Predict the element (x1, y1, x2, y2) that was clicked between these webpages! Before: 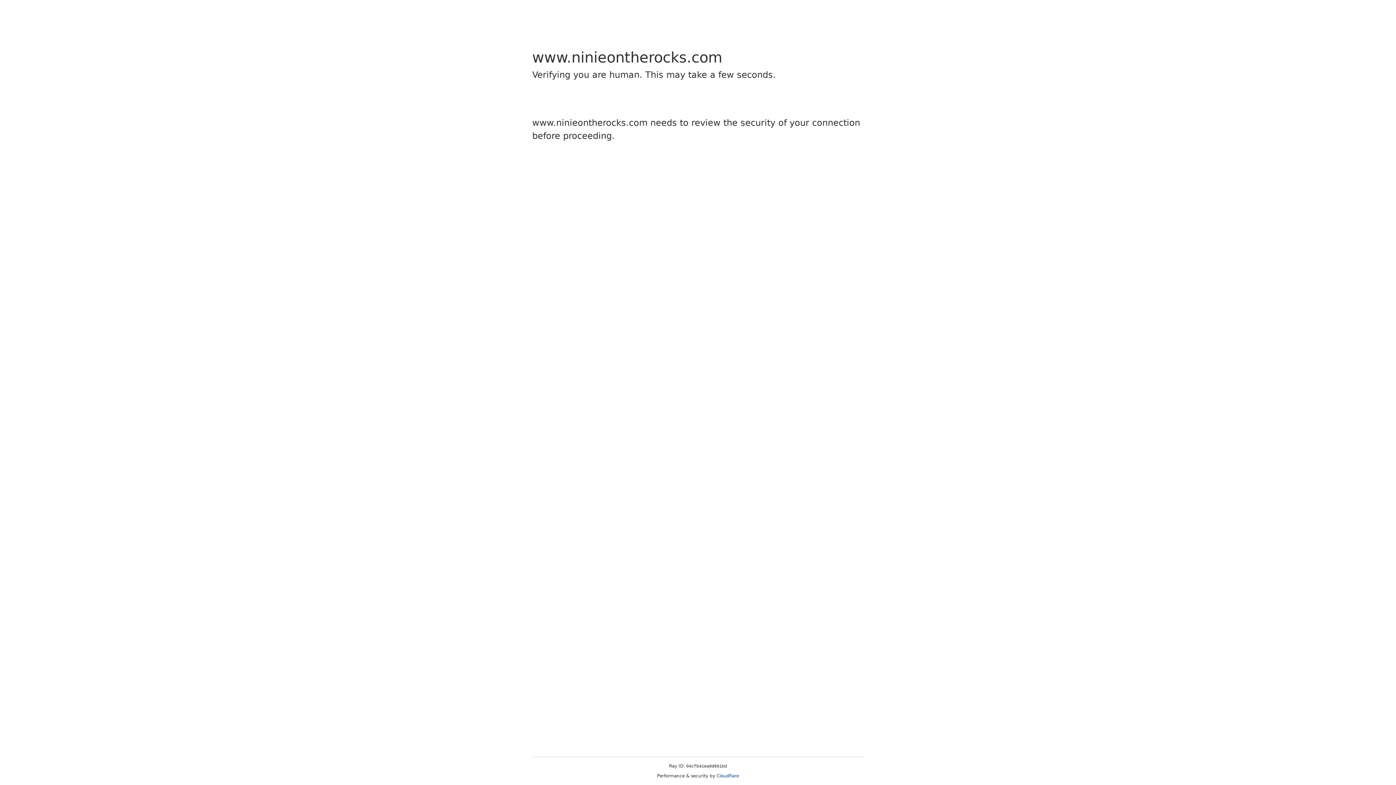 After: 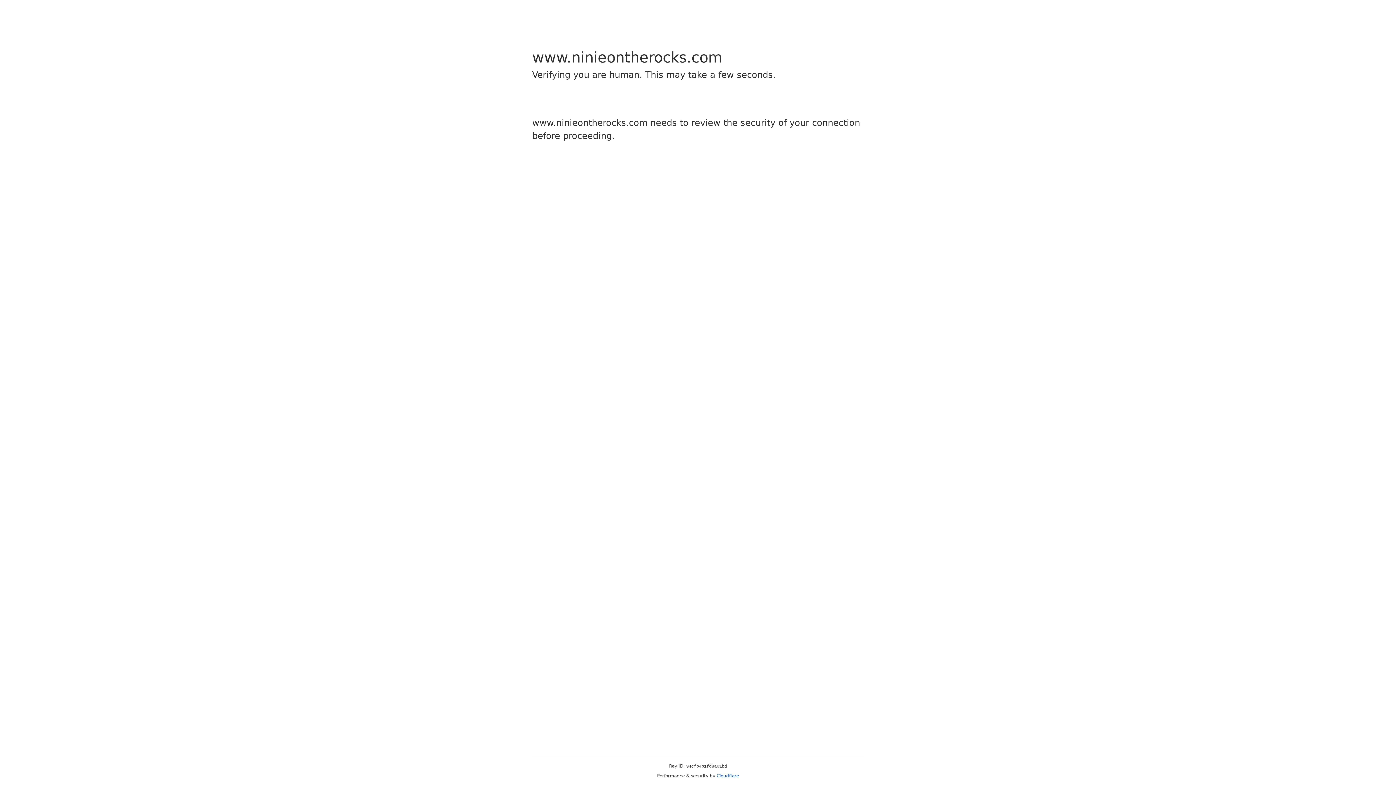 Action: label: Cloudflare bbox: (716, 773, 739, 778)